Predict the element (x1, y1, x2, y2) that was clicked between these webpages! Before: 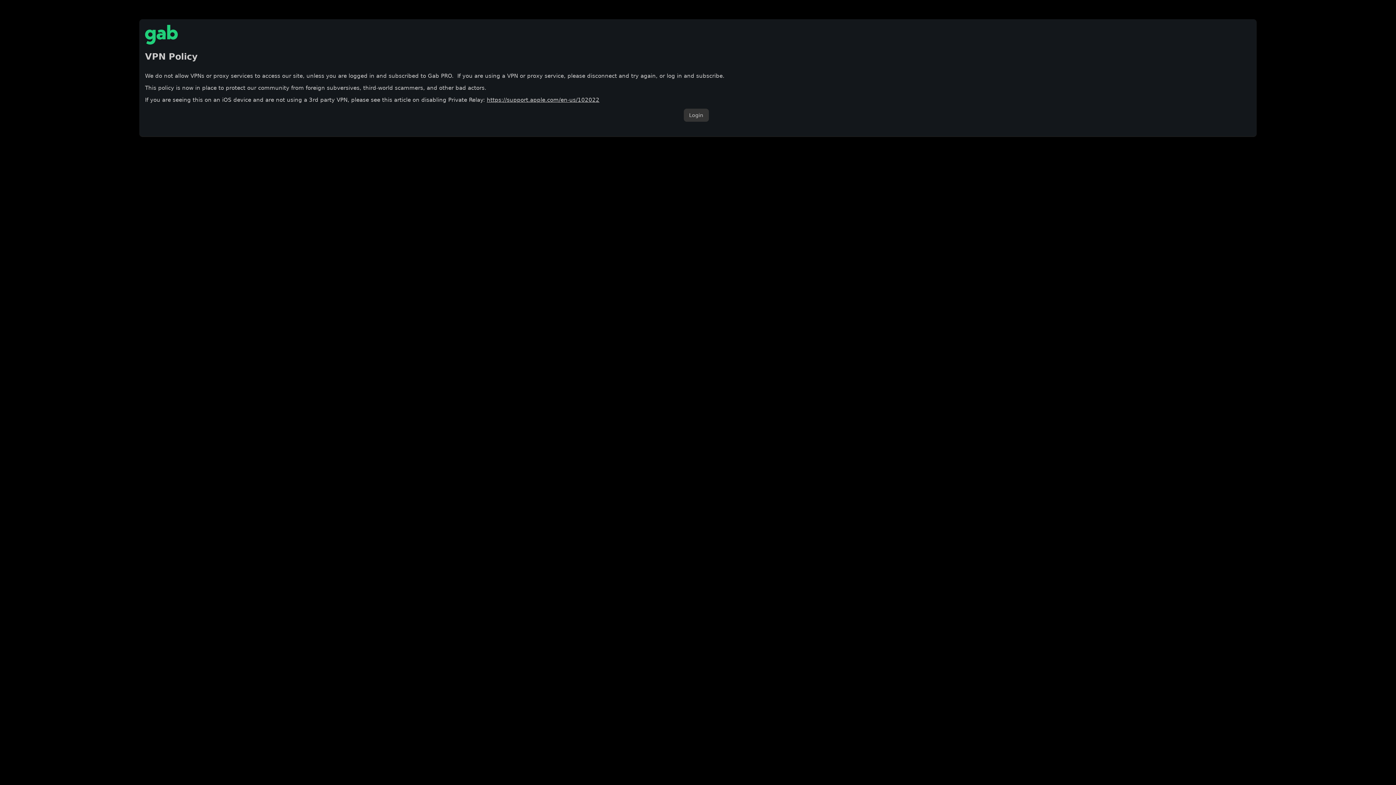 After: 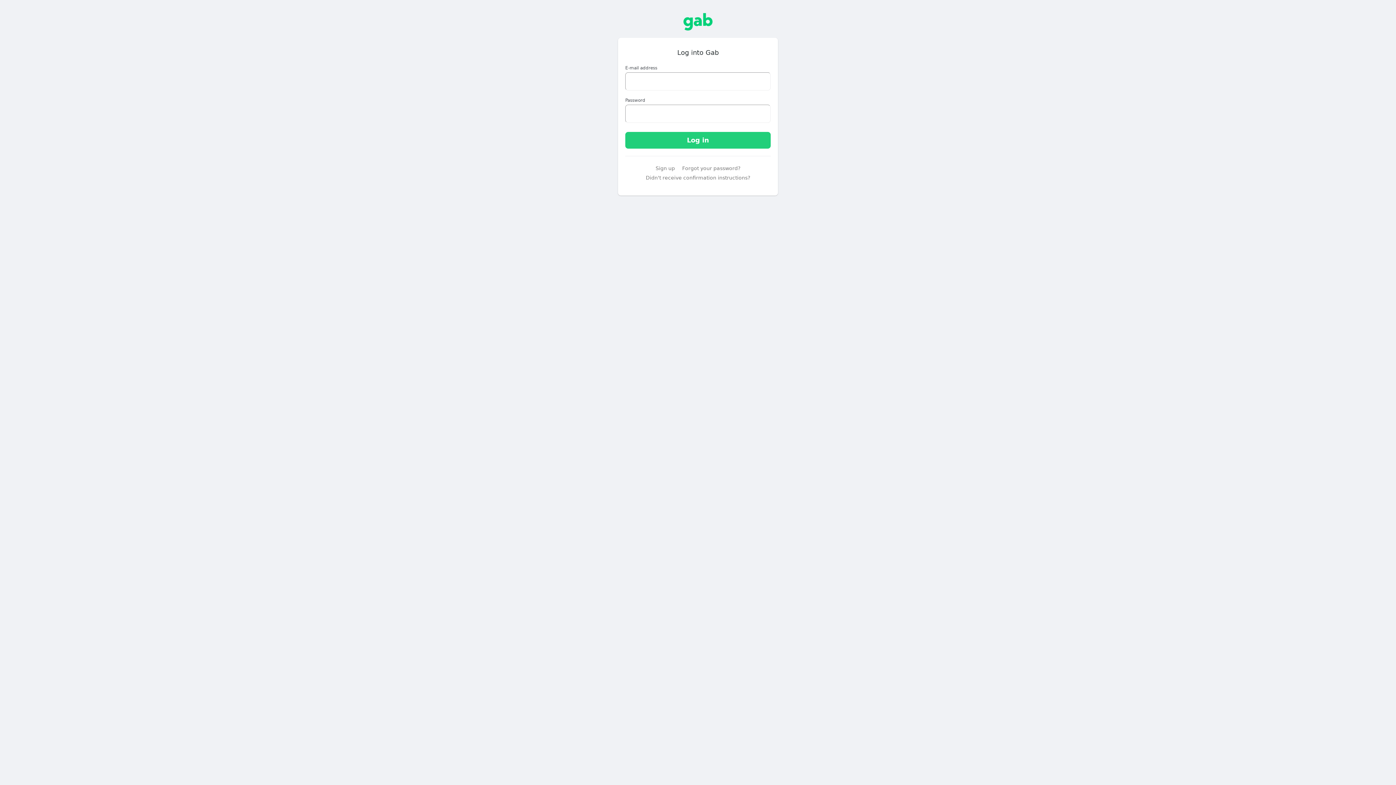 Action: bbox: (683, 108, 708, 121) label: Login